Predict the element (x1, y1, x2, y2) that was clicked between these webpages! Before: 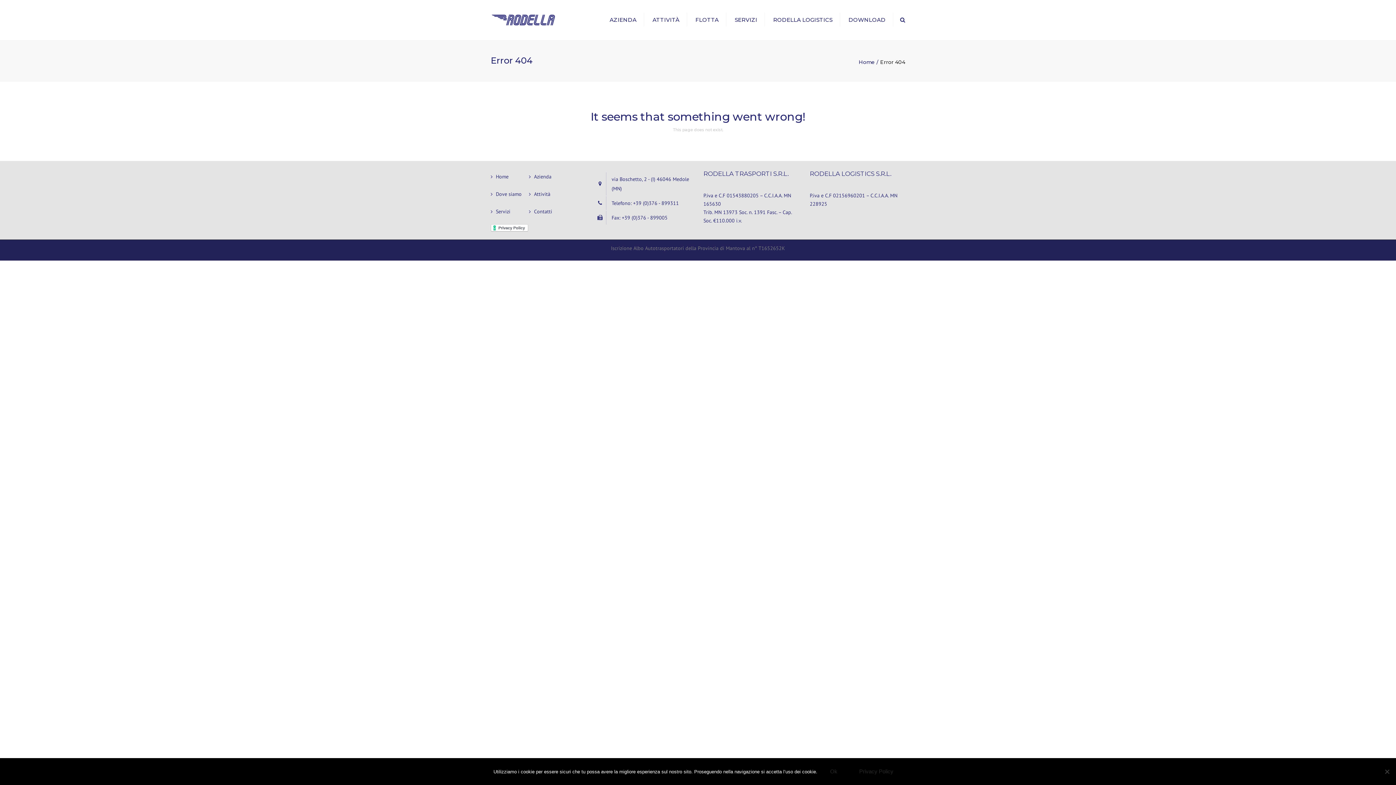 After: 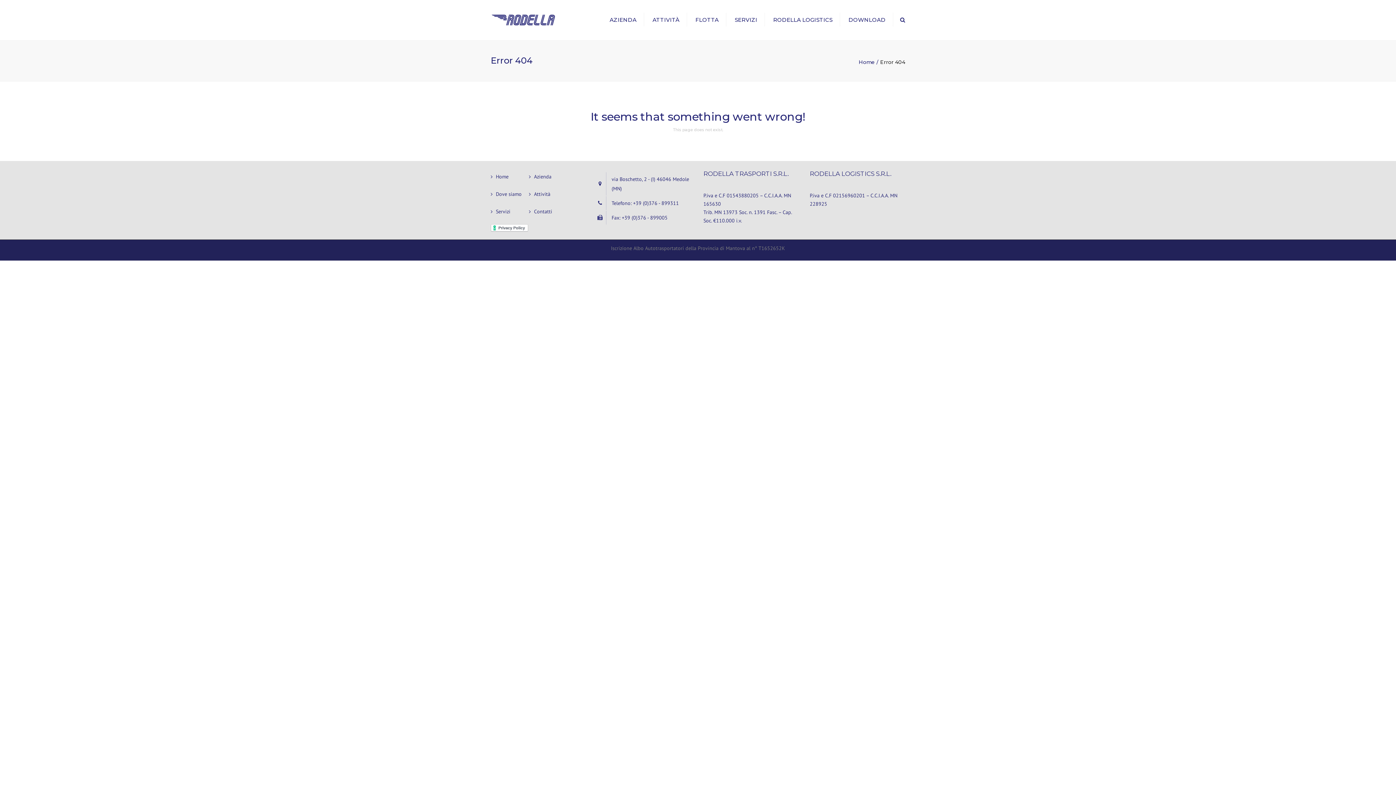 Action: bbox: (821, 764, 846, 780) label: Ok